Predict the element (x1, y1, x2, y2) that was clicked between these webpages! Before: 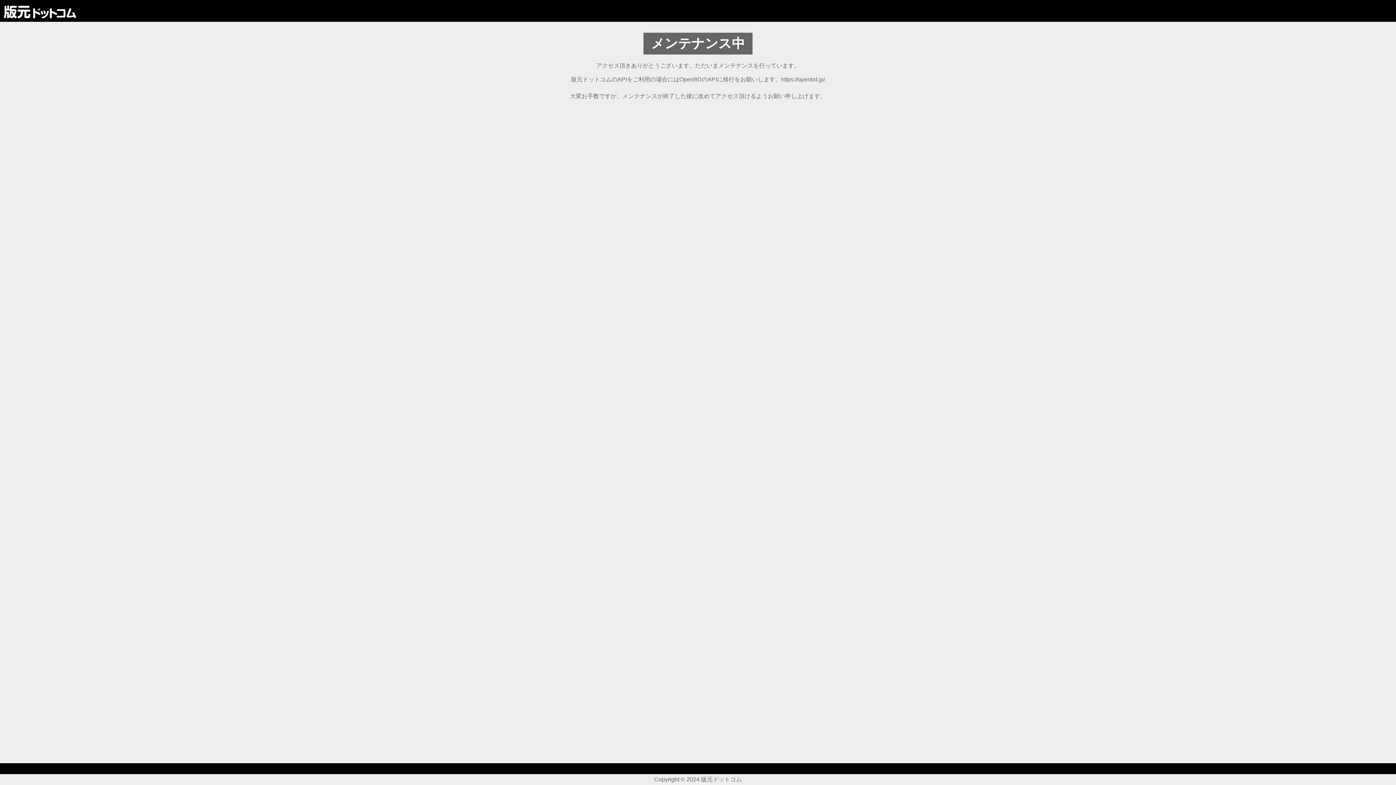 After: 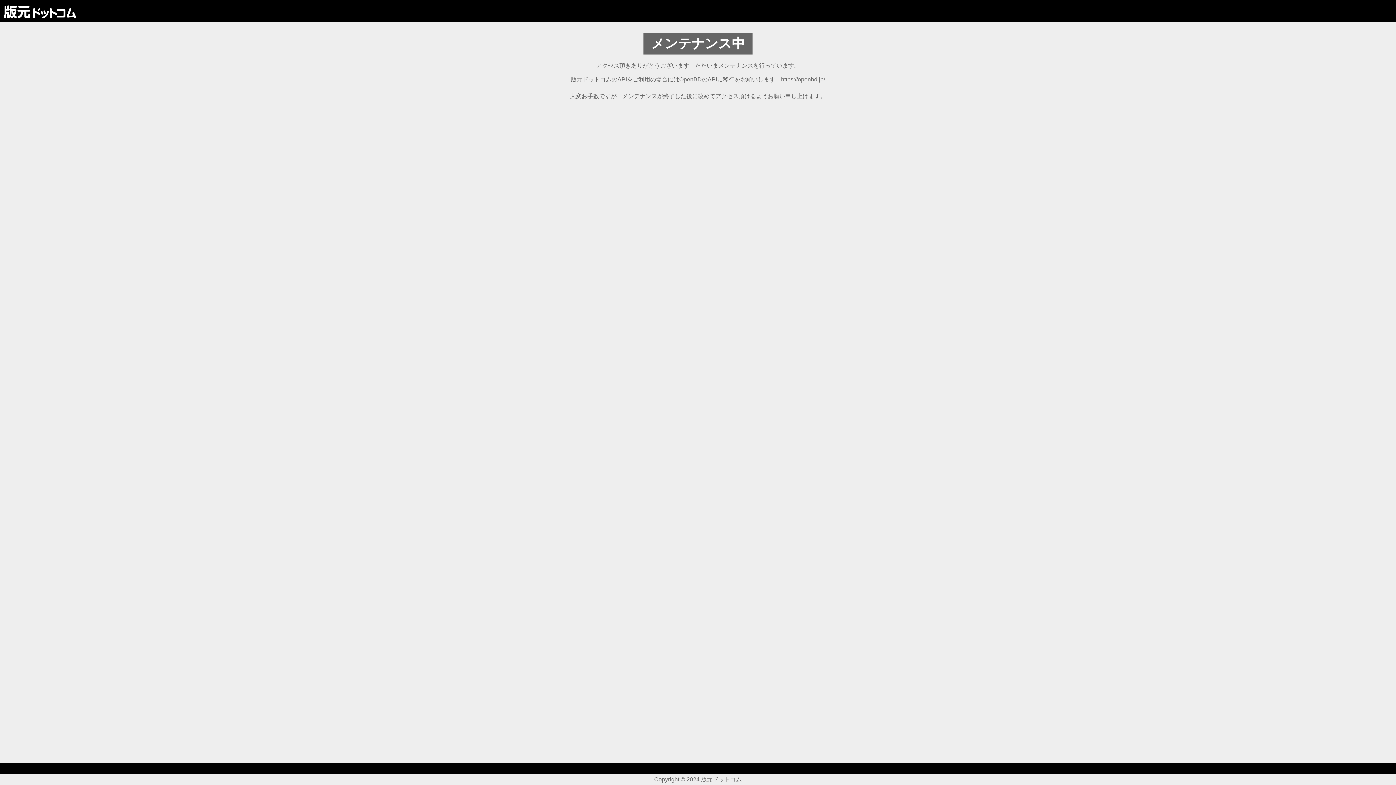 Action: bbox: (3, 4, 76, 17)